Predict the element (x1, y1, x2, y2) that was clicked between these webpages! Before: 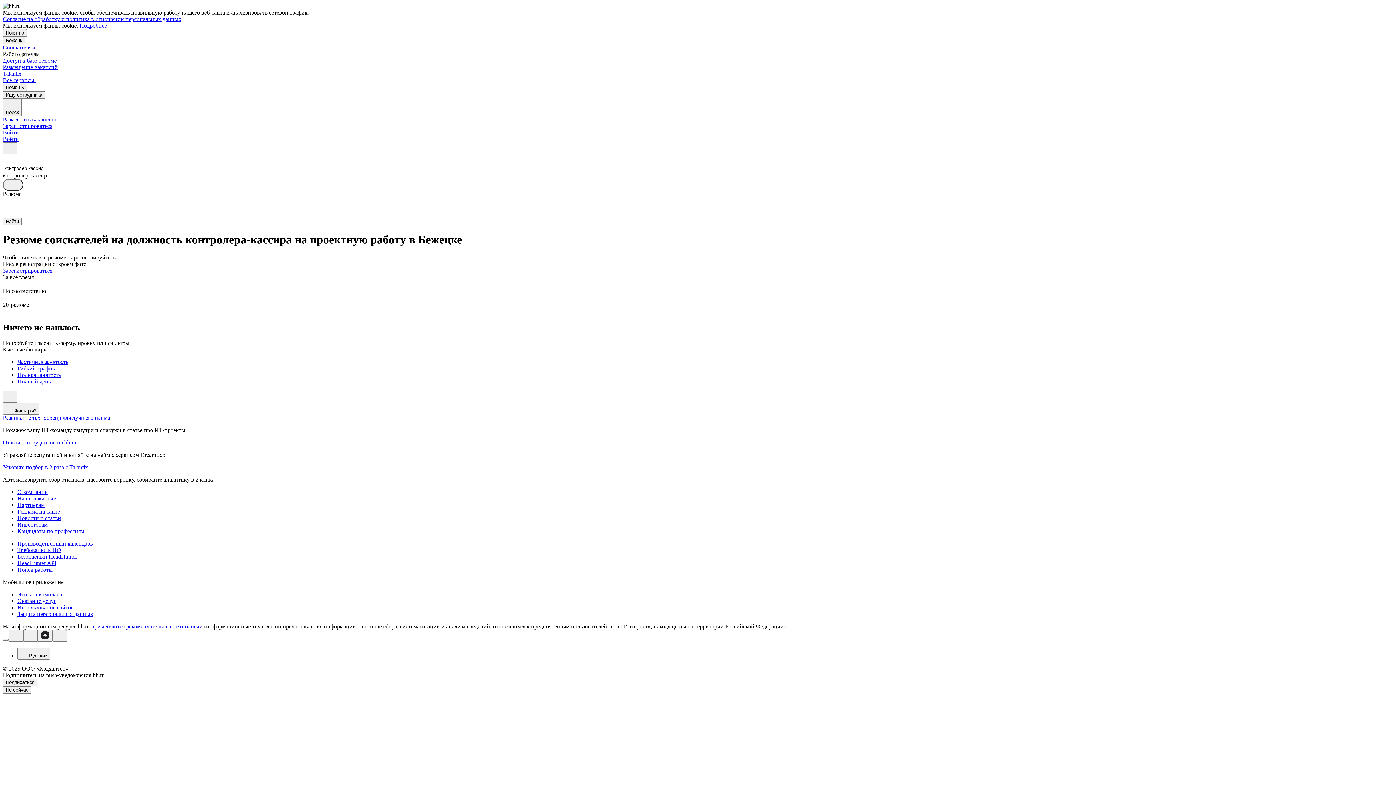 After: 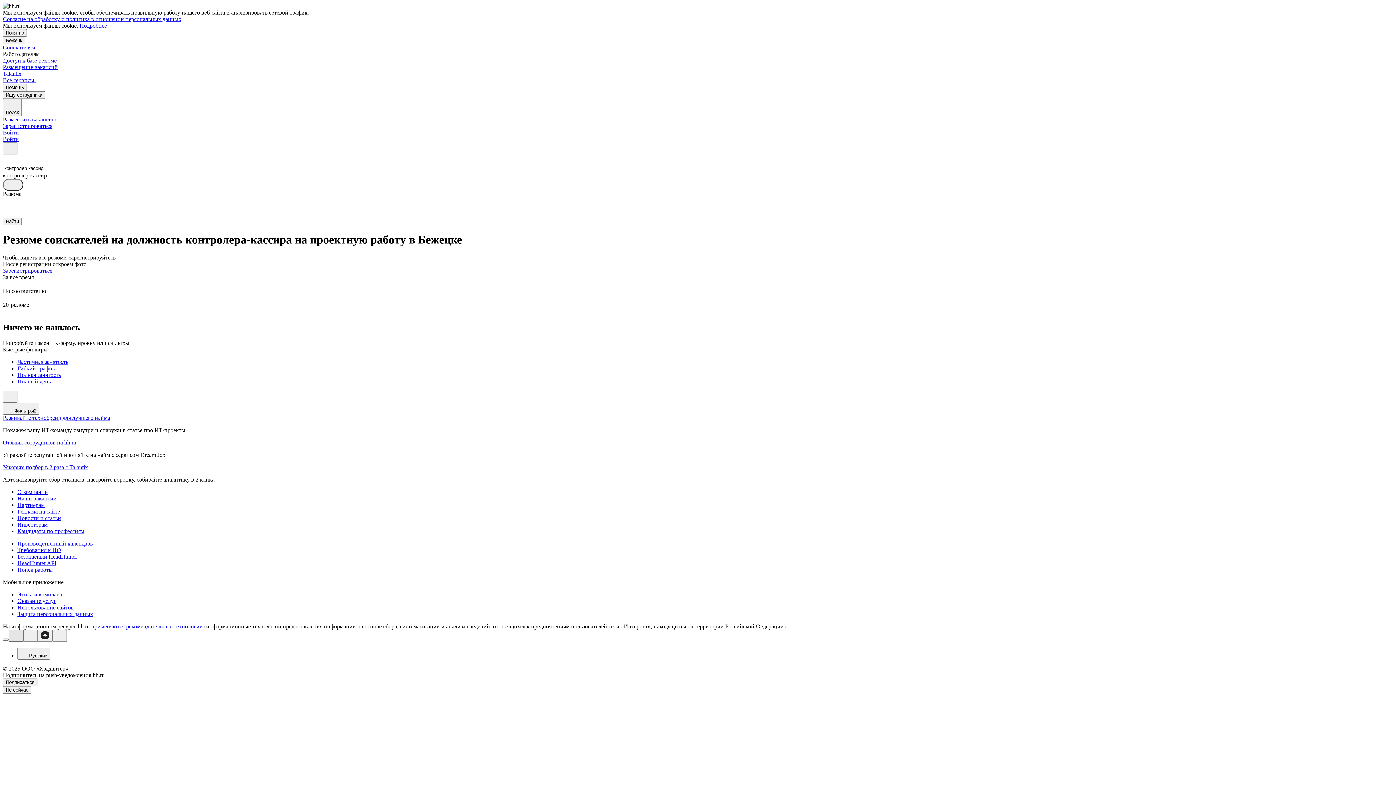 Action: bbox: (8, 630, 23, 642)